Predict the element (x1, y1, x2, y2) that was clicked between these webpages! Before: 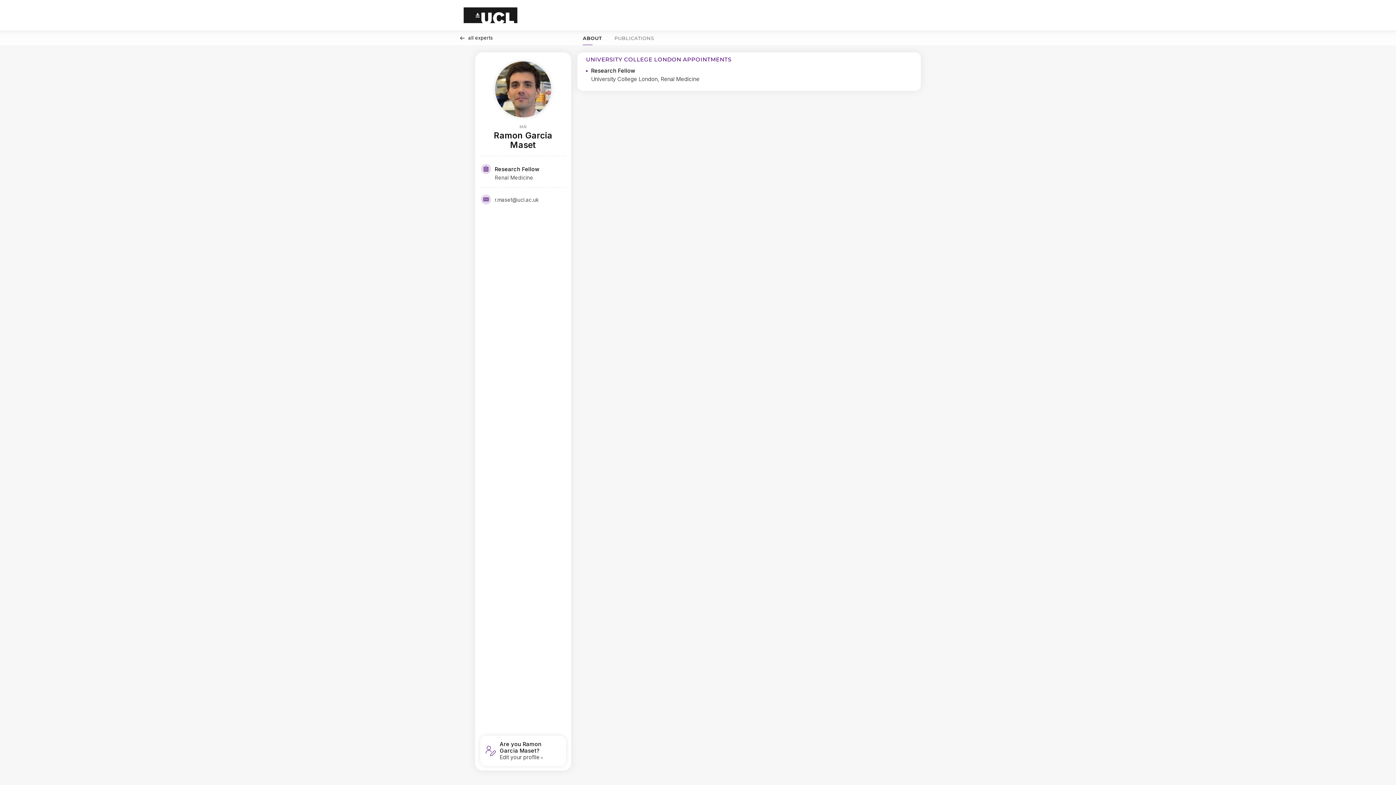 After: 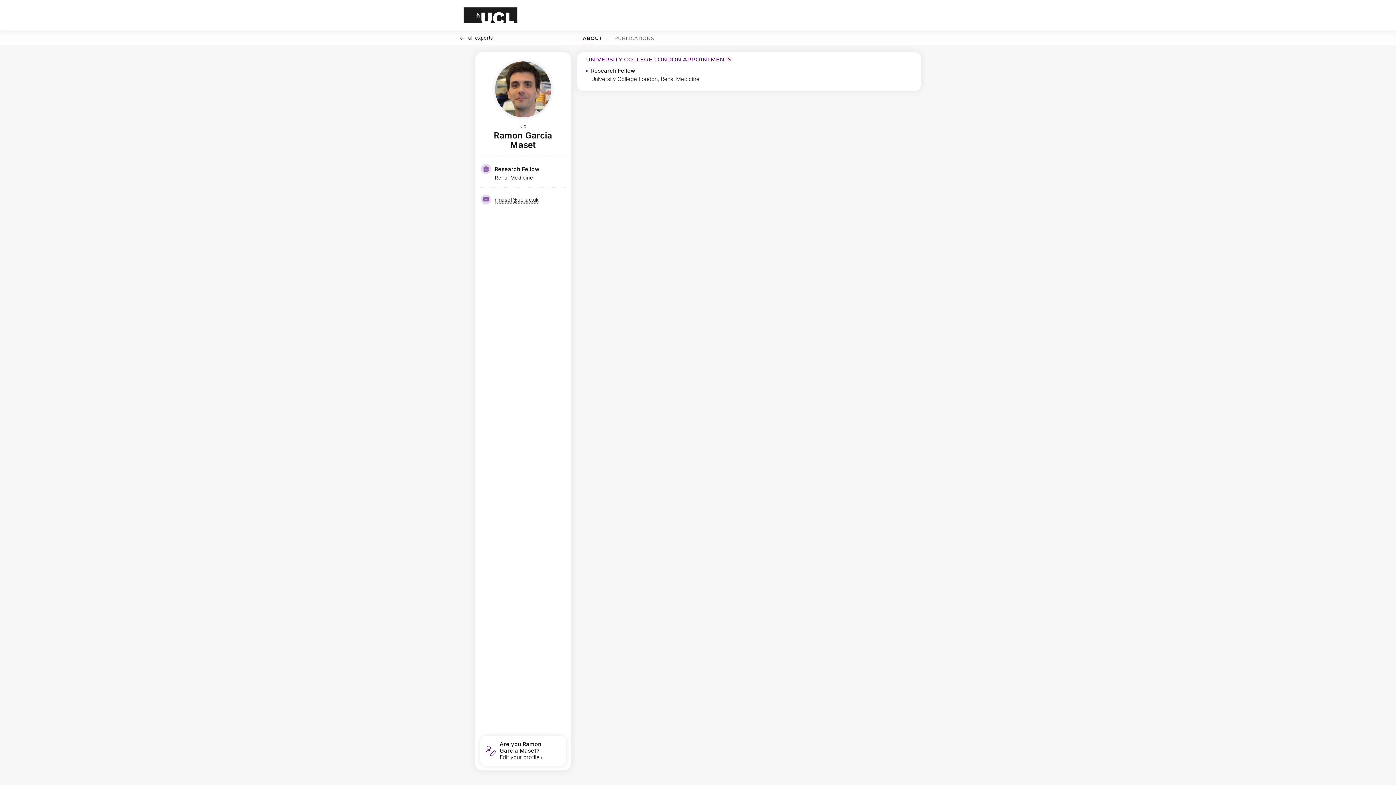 Action: label: r.maset@ucl.ac.uk bbox: (494, 196, 538, 203)